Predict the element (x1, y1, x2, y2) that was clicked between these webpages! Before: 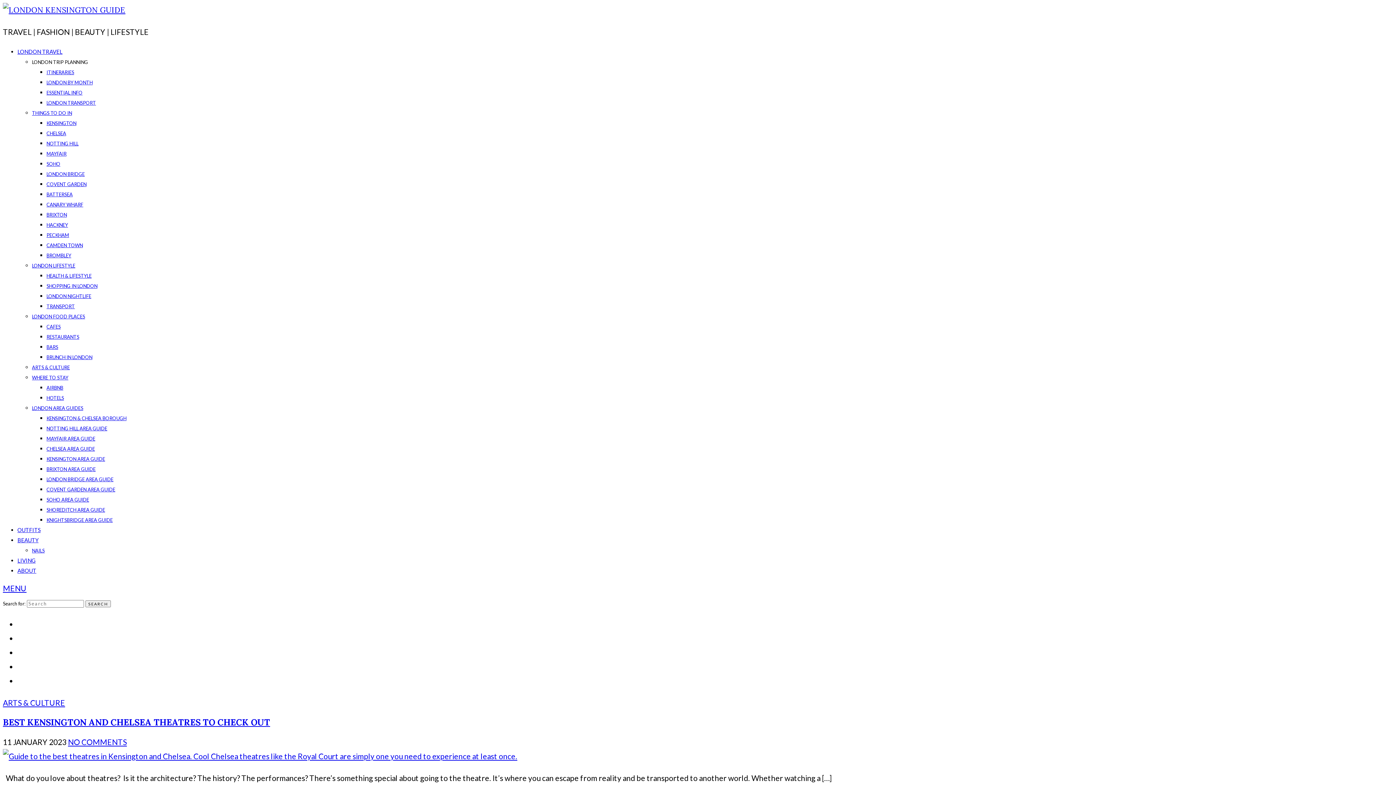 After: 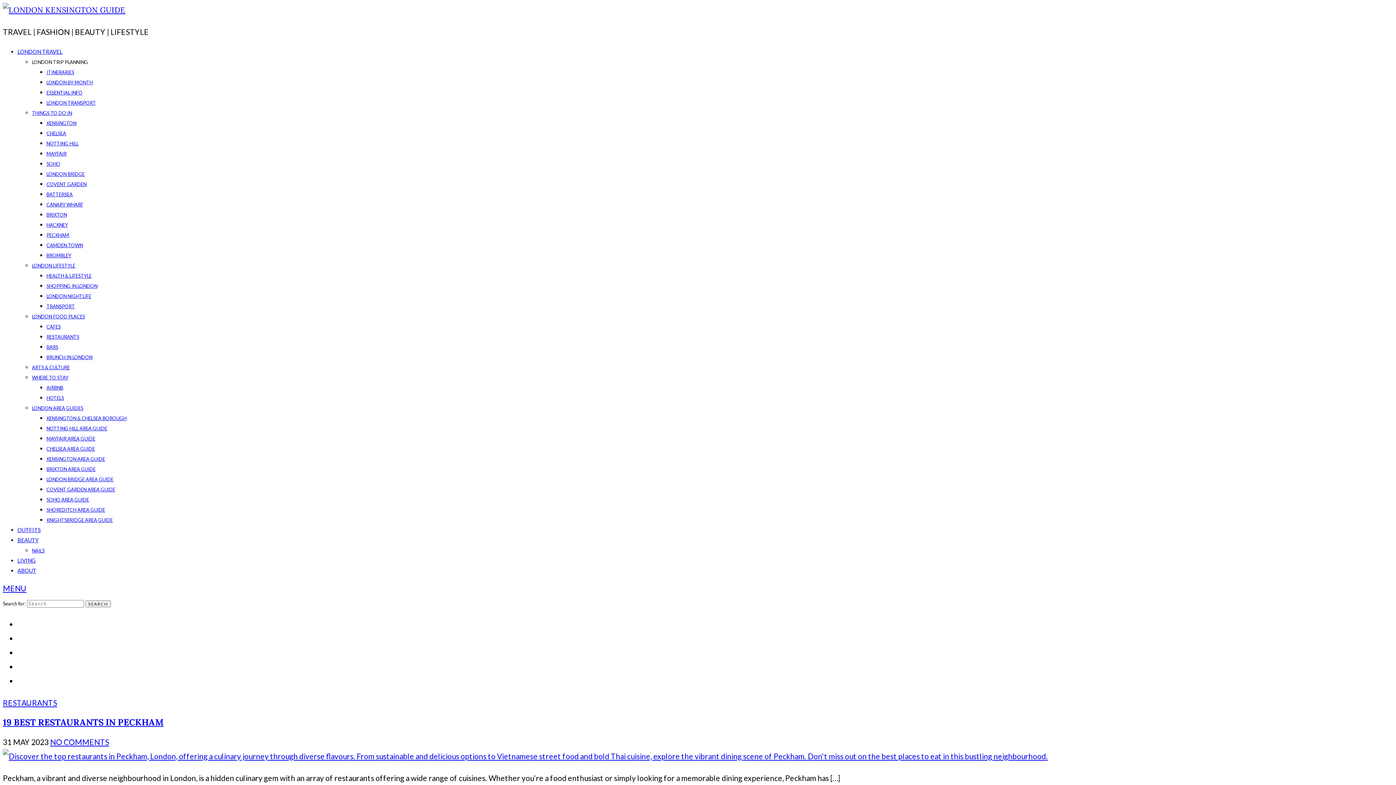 Action: label: PECKHAM bbox: (46, 232, 69, 238)